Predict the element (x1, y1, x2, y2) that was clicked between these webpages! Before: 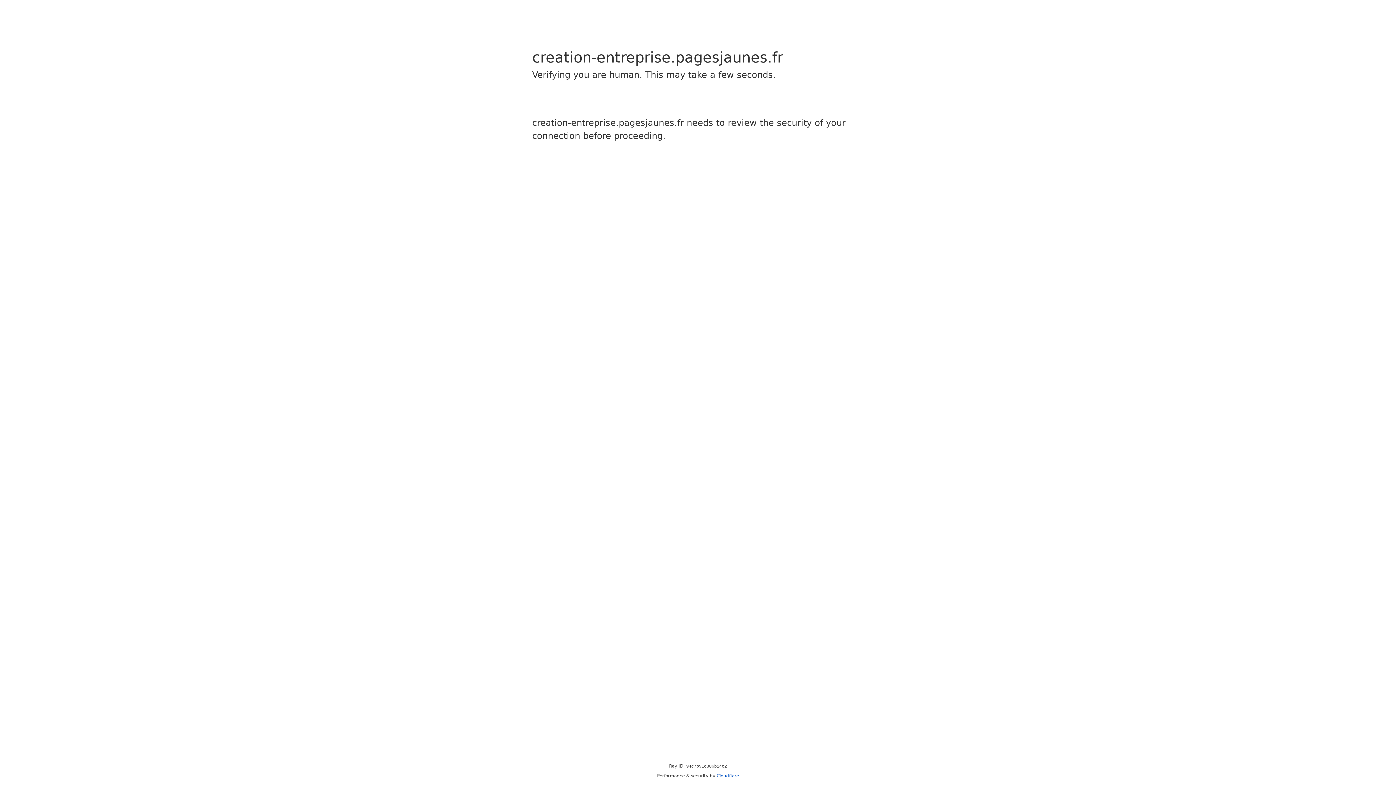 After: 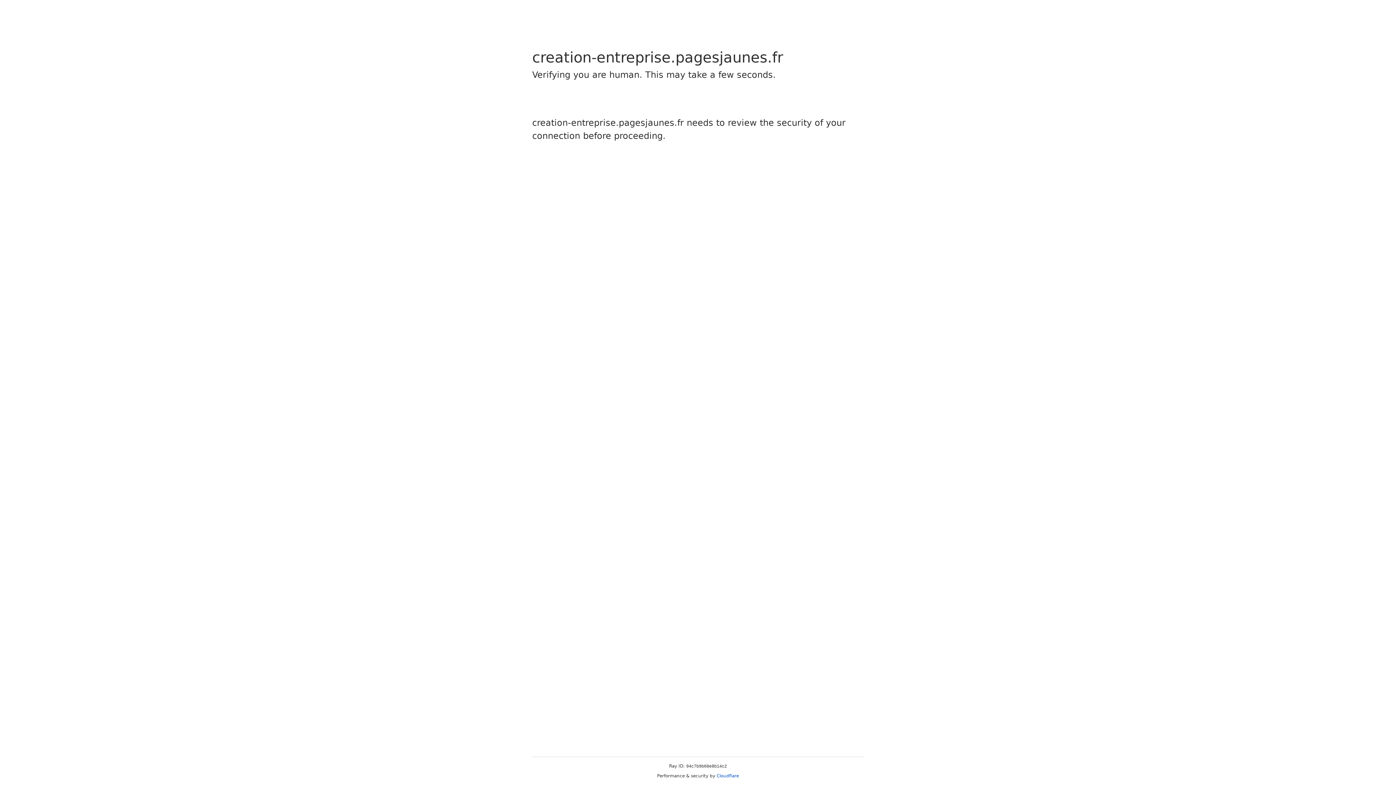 Action: label: Cloudflare bbox: (716, 773, 739, 778)